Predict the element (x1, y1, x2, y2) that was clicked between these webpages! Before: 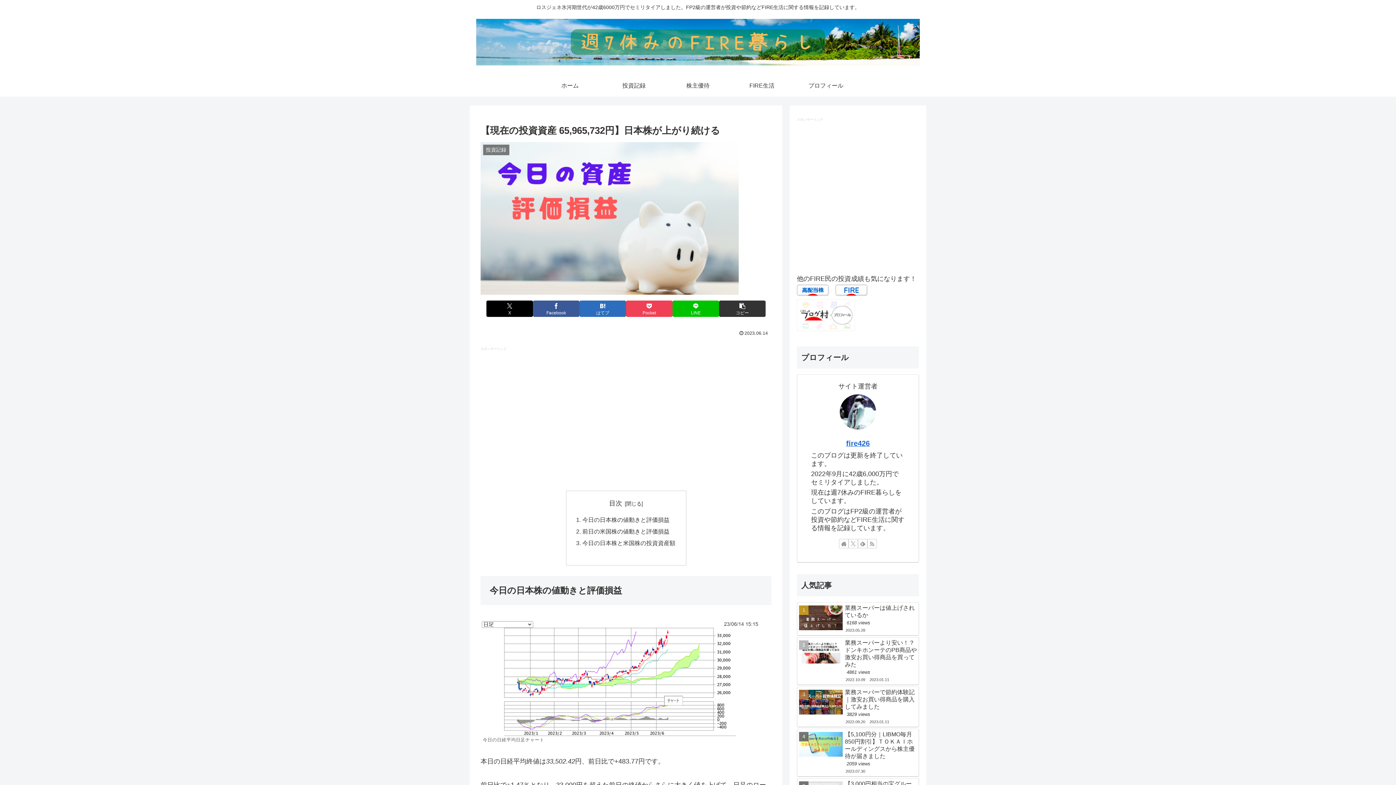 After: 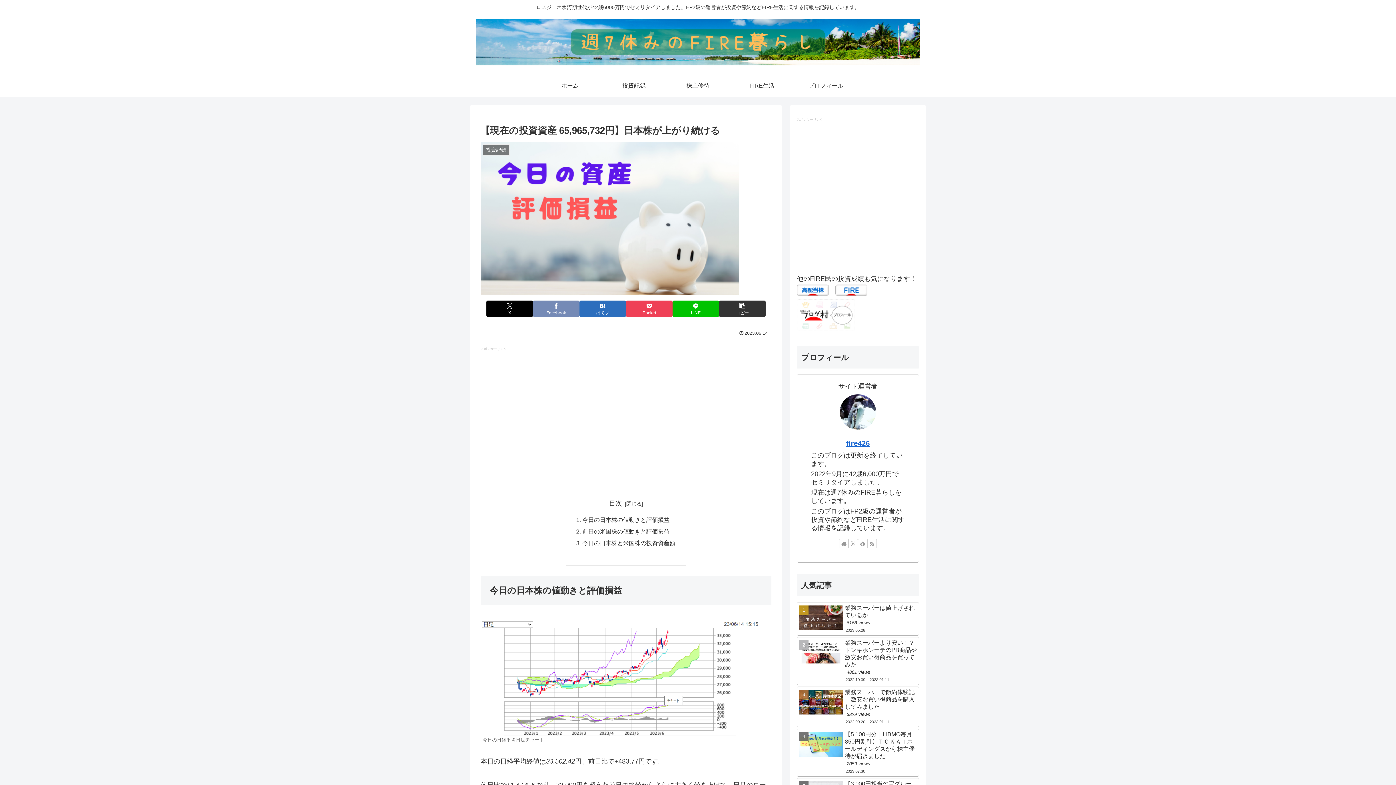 Action: bbox: (533, 300, 579, 317) label: Facebookでシェア